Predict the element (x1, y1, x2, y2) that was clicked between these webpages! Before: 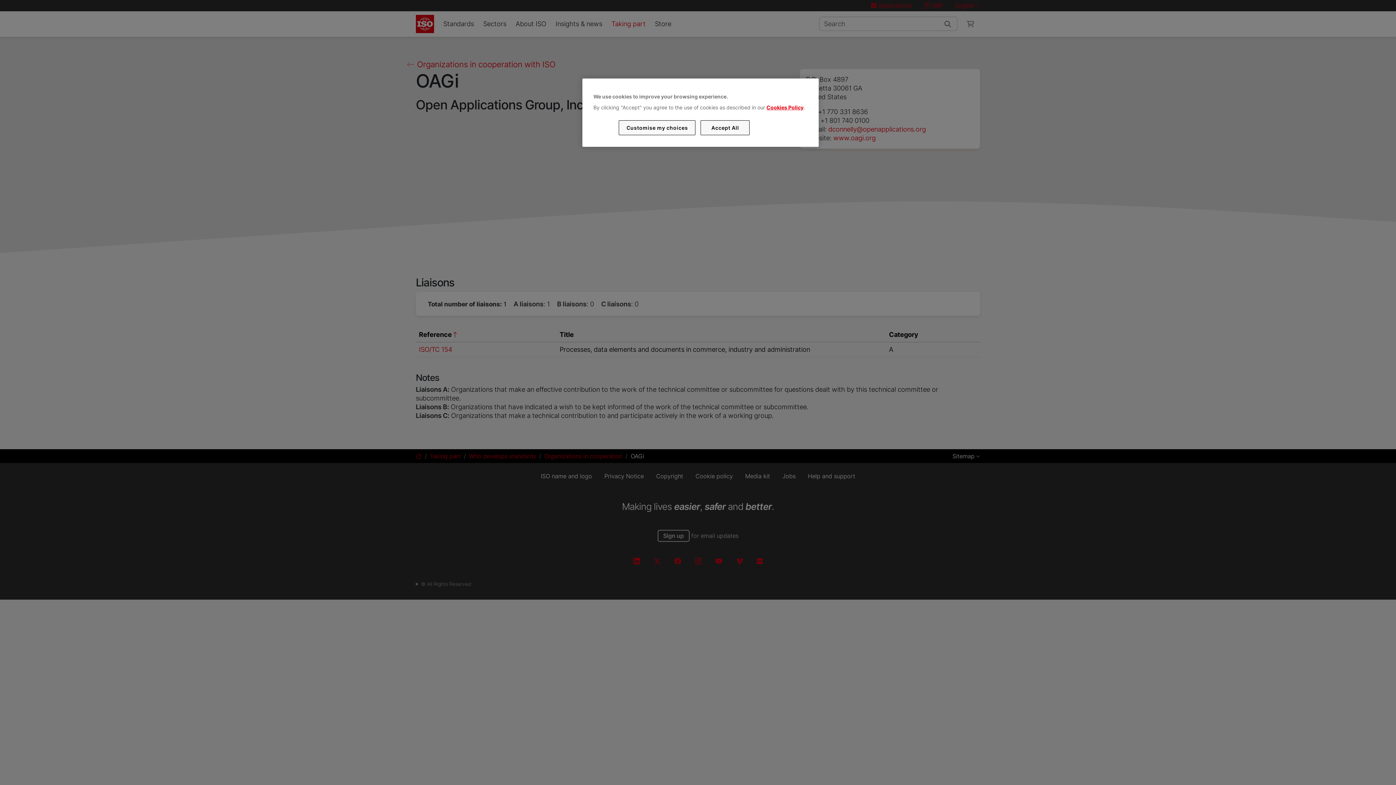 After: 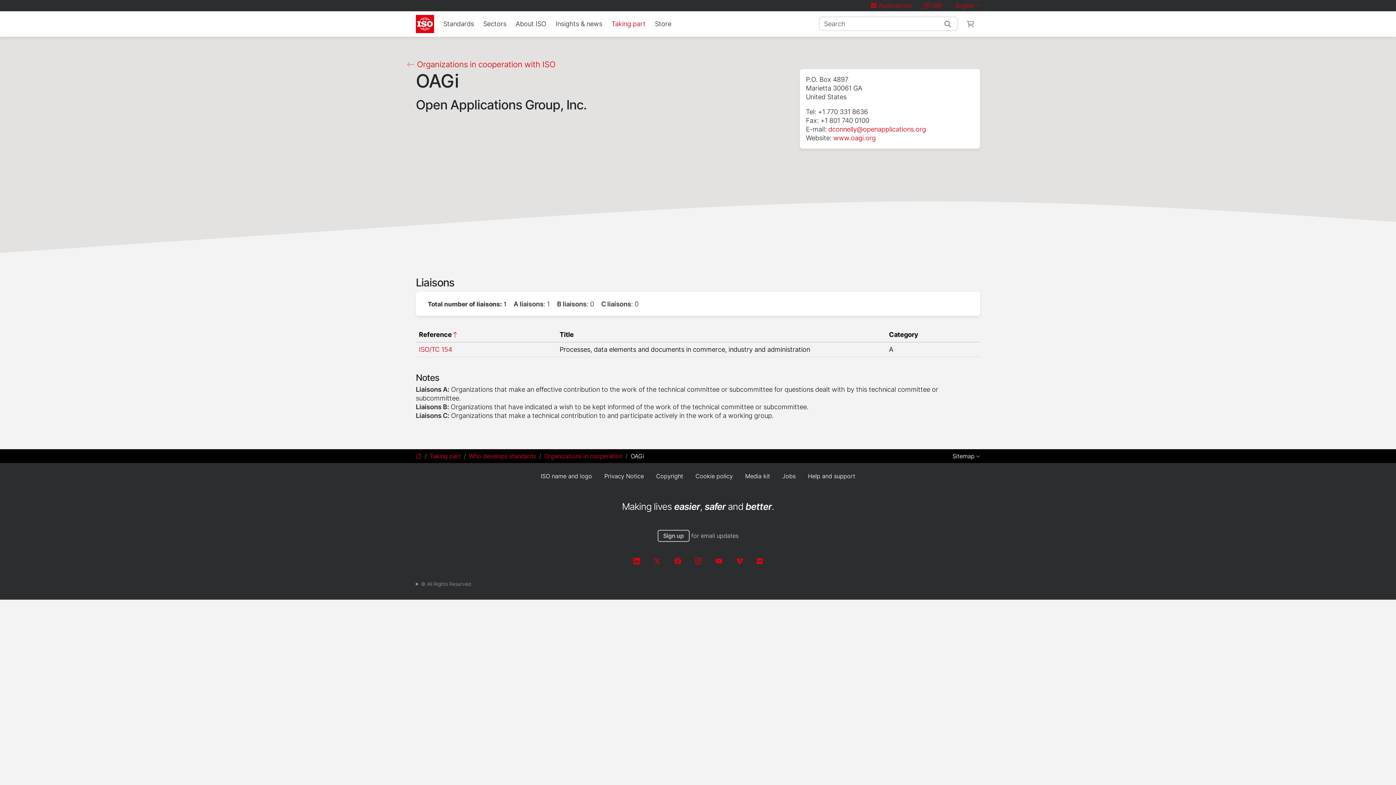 Action: label: Accept All bbox: (700, 120, 749, 135)